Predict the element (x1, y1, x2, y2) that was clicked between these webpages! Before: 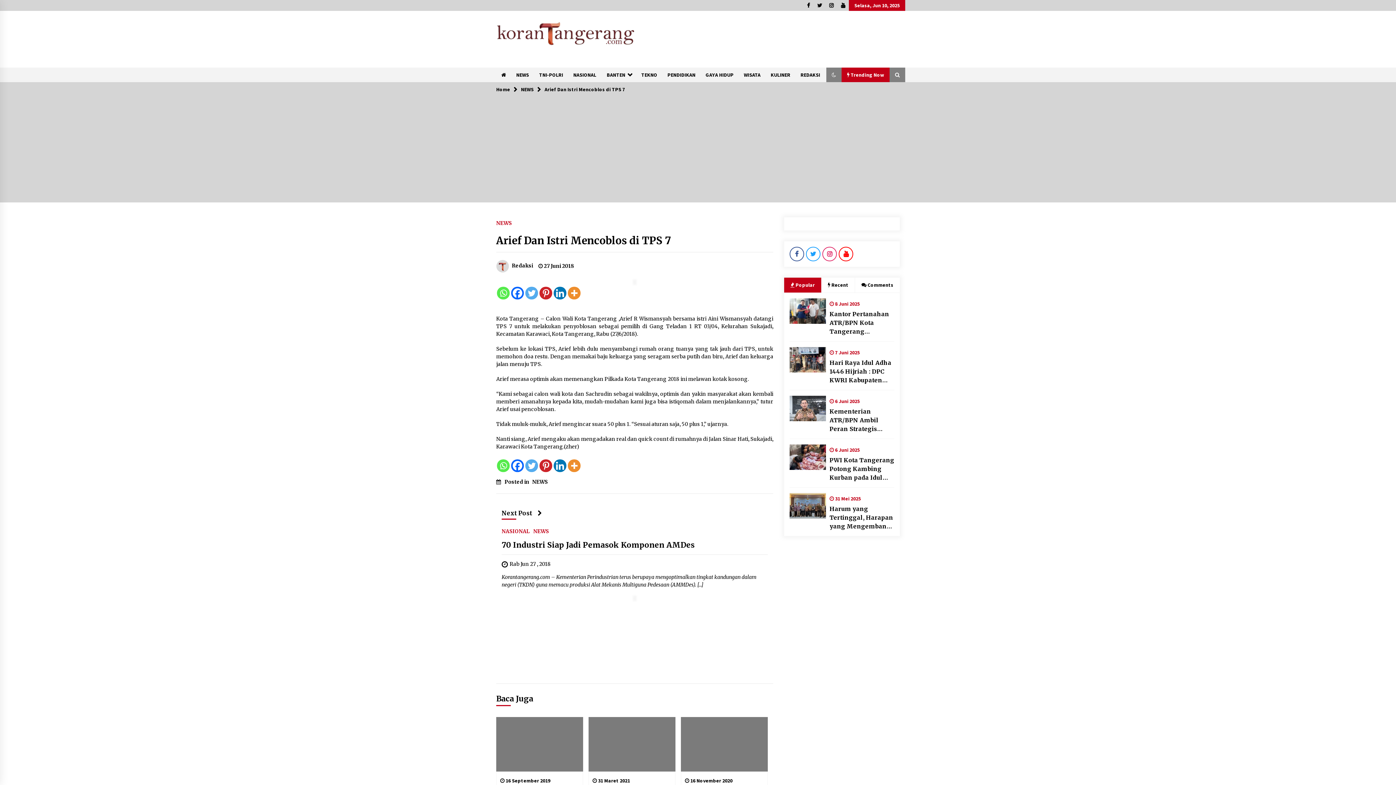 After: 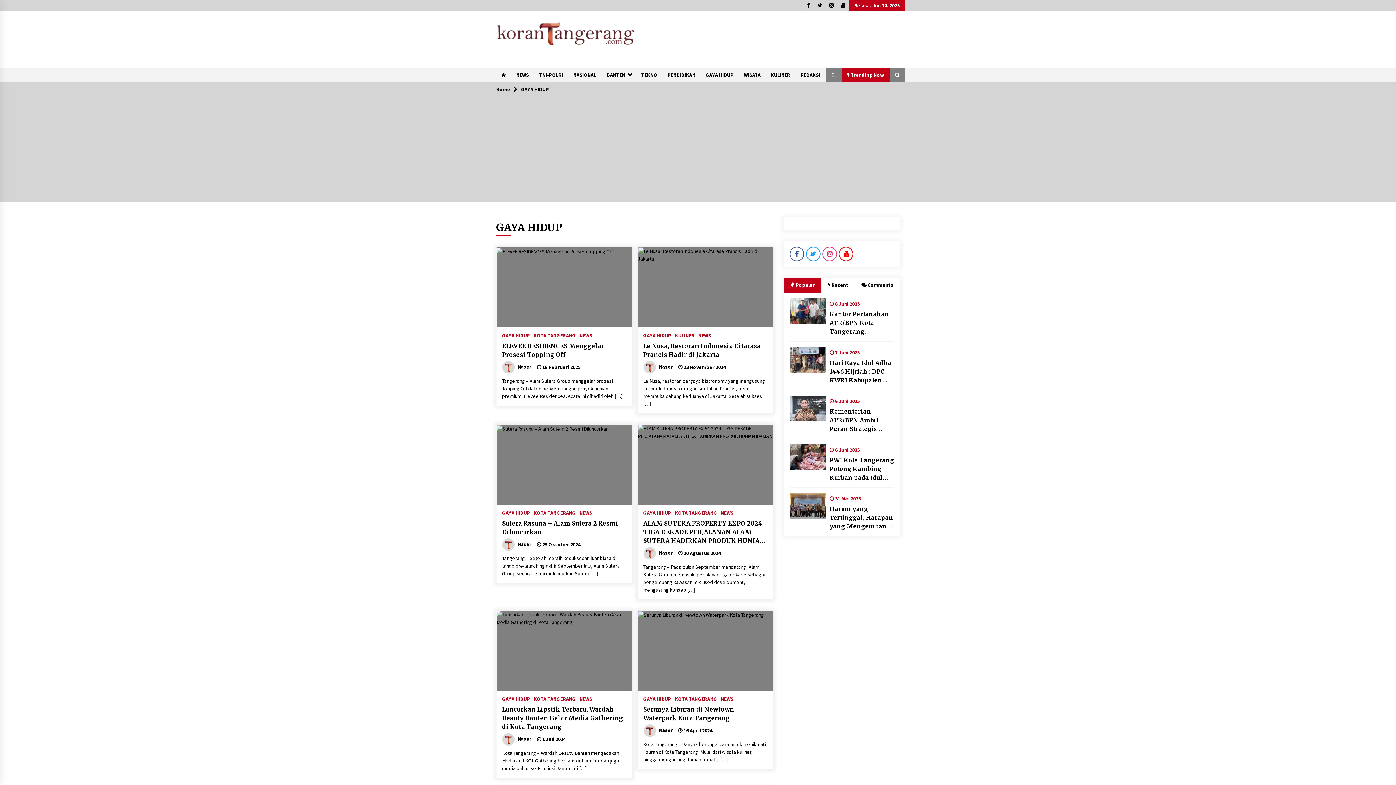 Action: bbox: (700, 67, 738, 82) label: GAYA HIDUP